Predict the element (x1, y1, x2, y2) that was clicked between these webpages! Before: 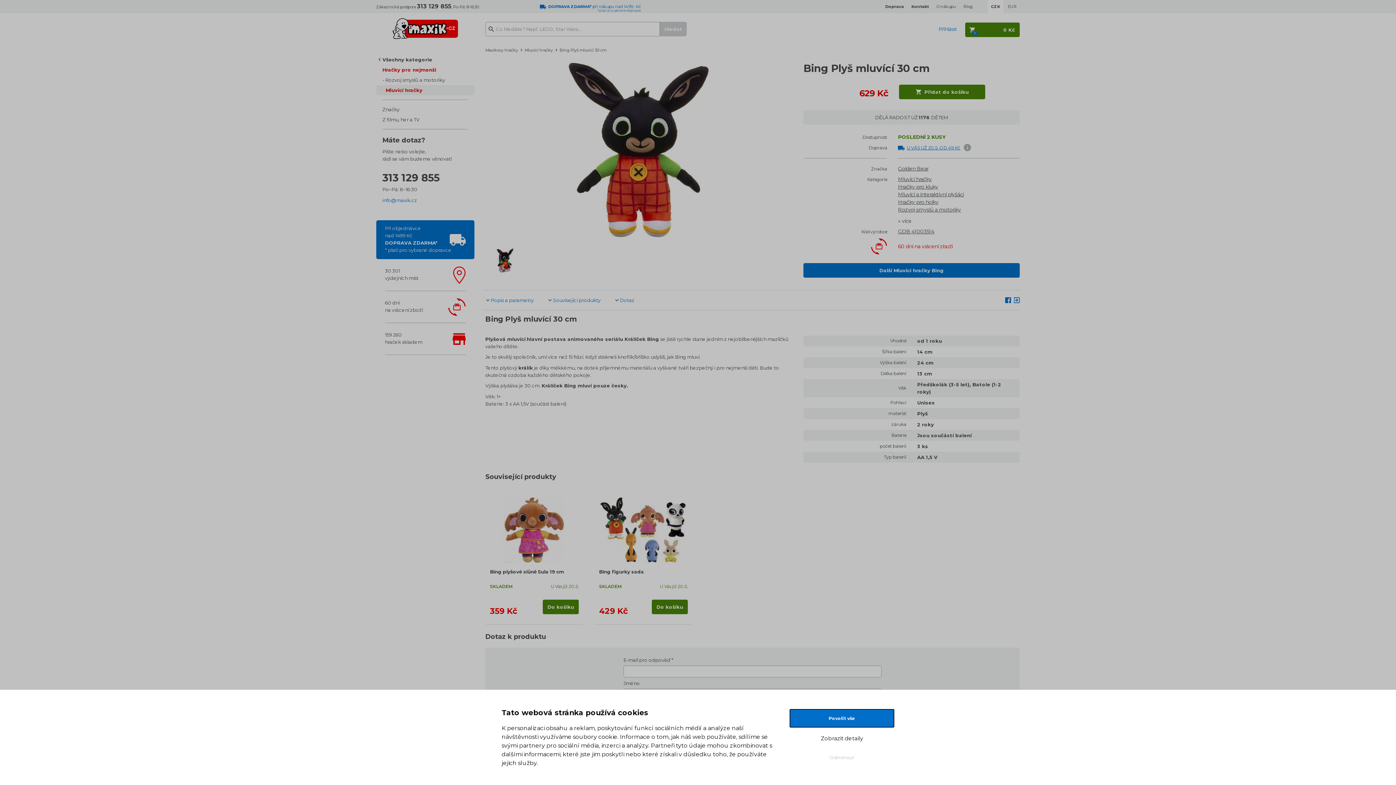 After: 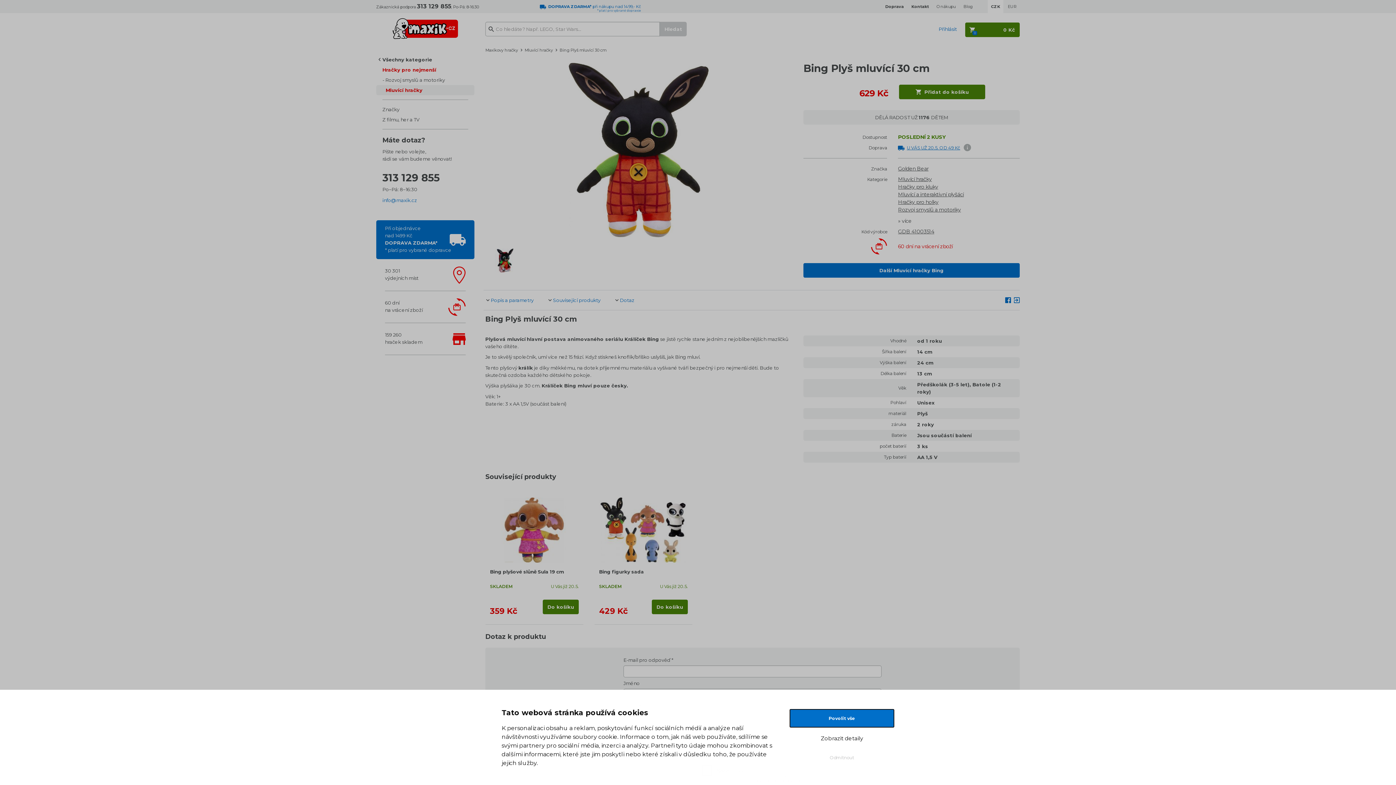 Action: bbox: (907, 145, 960, 150) label: U VÁS UŽ 20.5. OD 49 Kč